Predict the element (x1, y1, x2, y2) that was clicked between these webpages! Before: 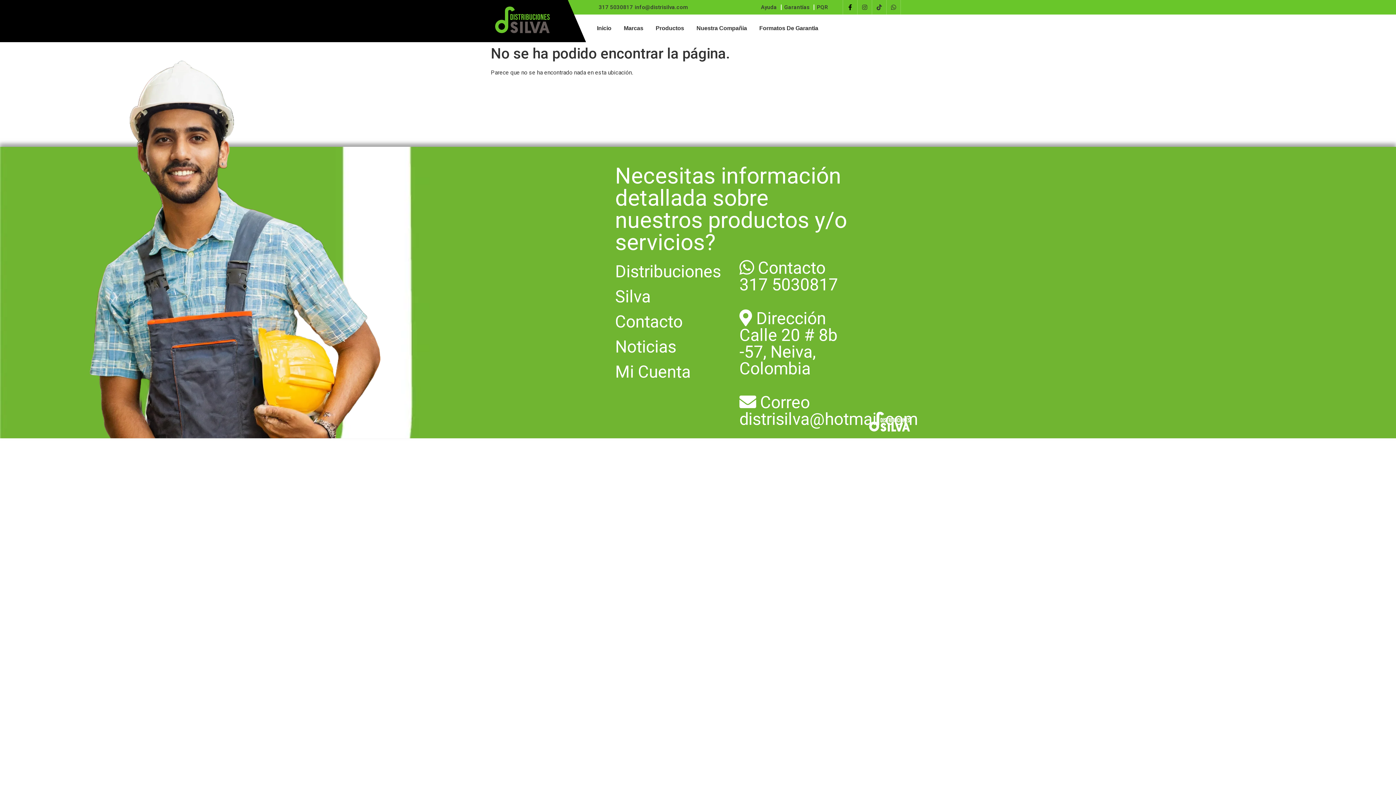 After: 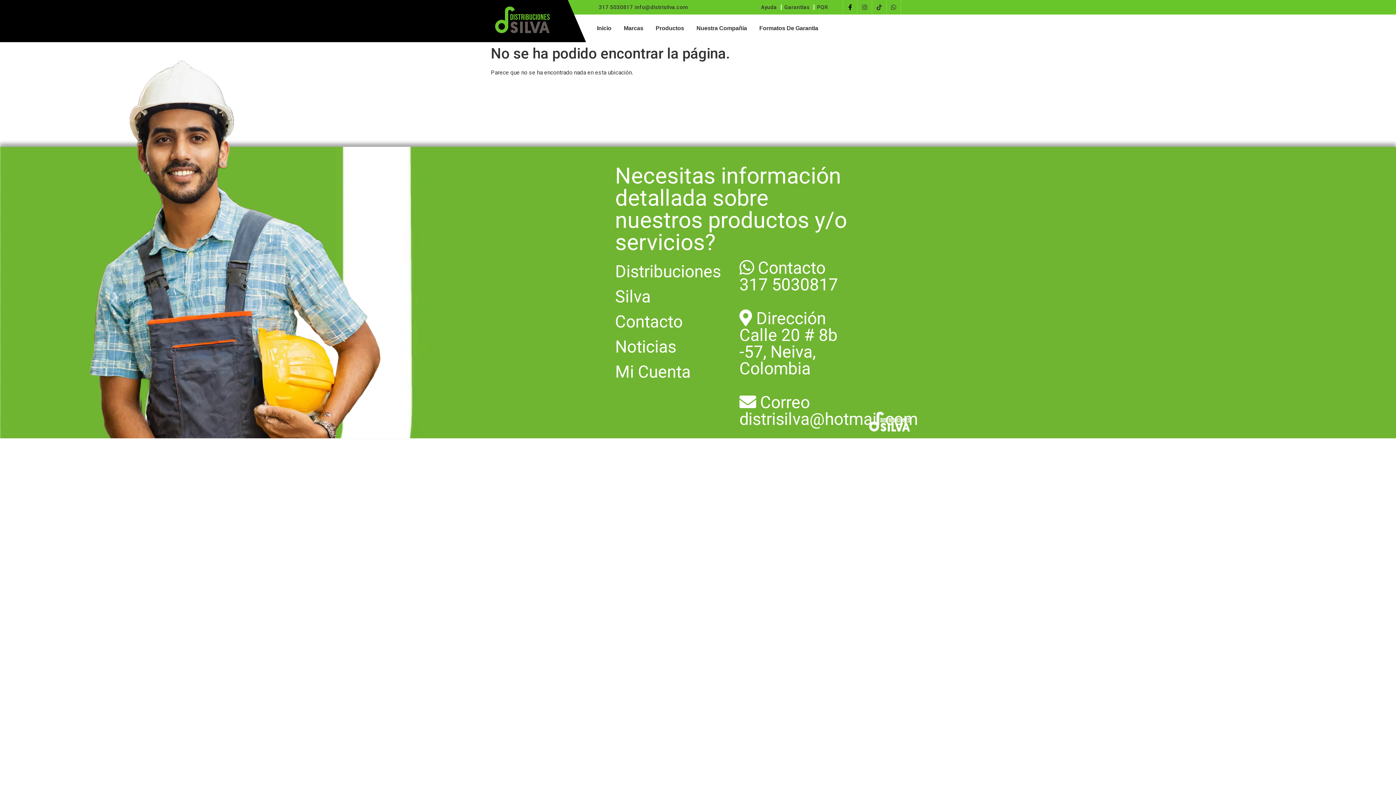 Action: bbox: (842, 0, 857, 14)